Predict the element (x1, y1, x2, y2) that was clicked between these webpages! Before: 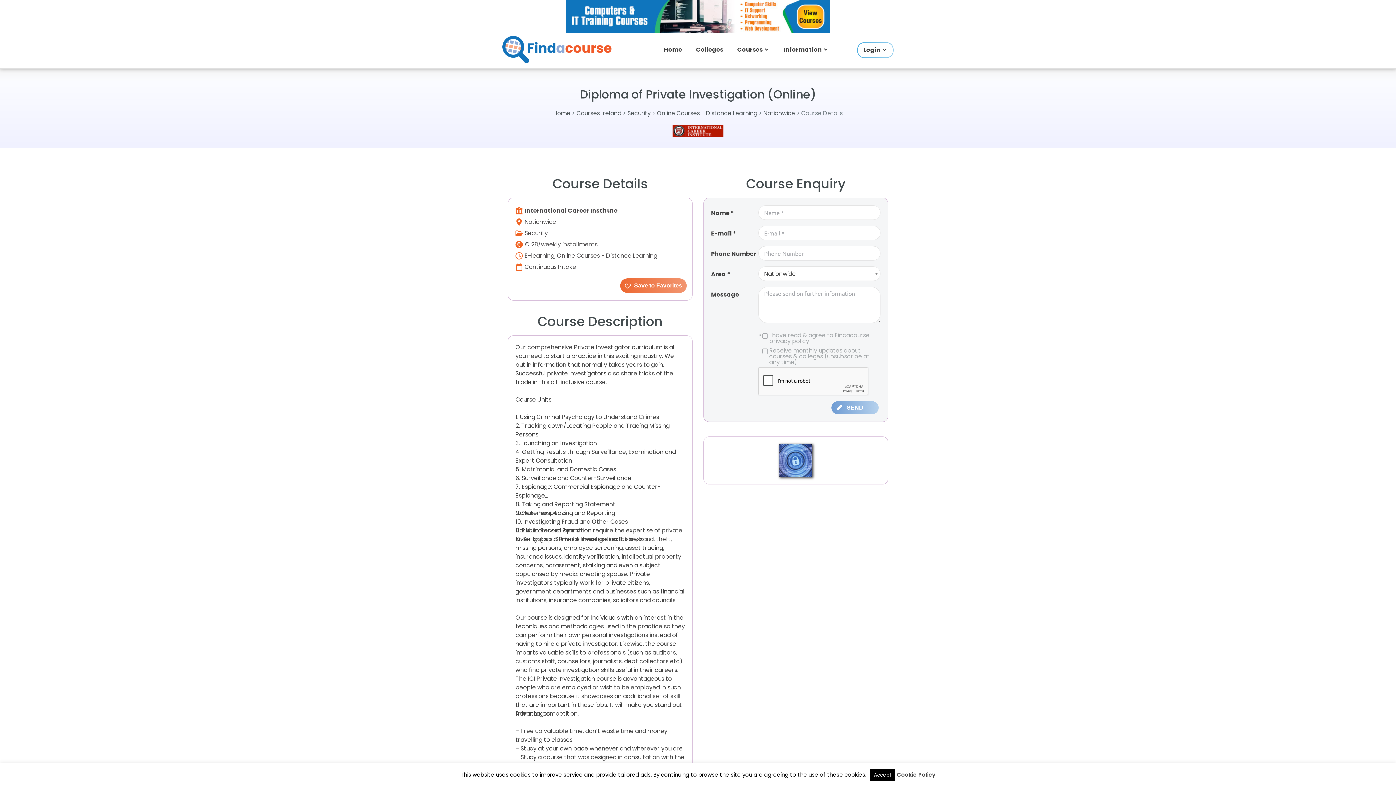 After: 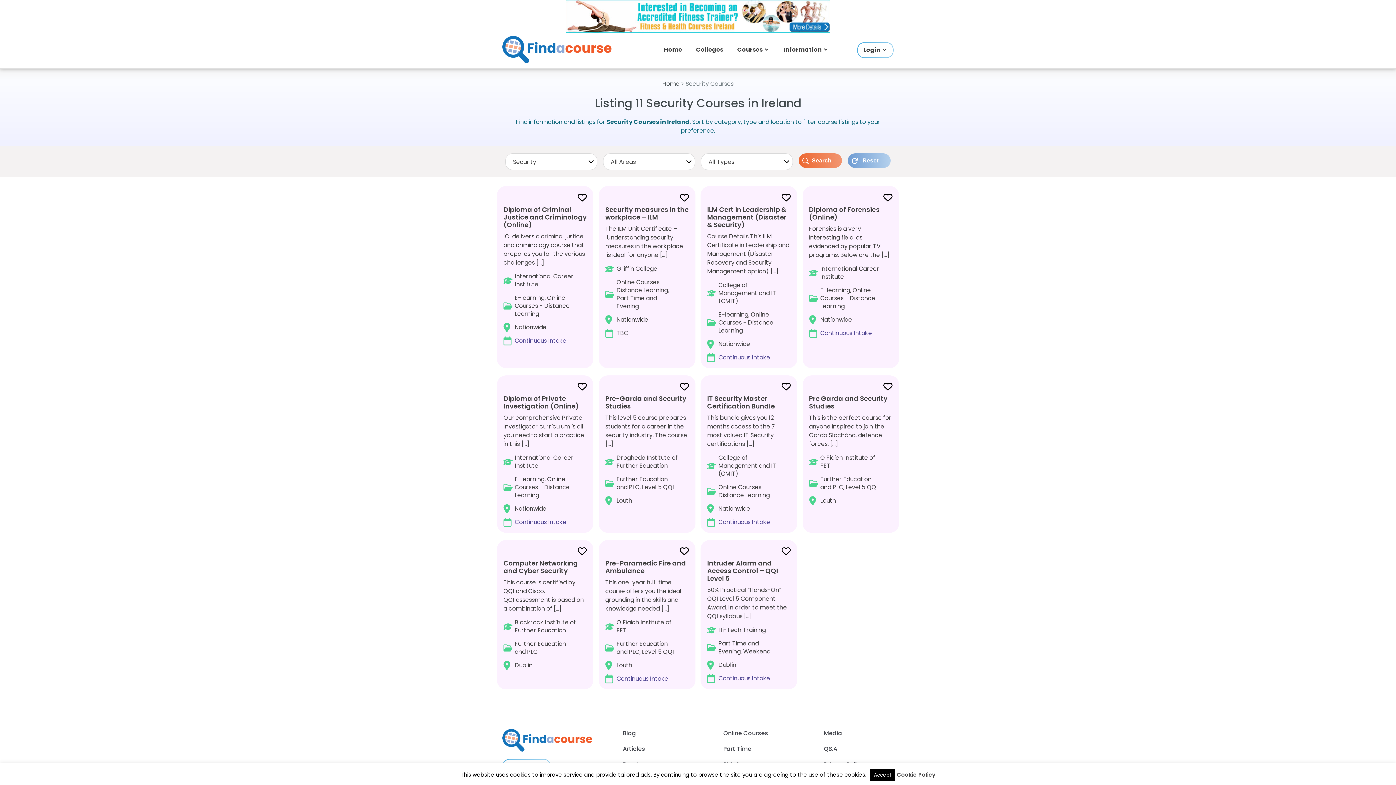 Action: label: Security  bbox: (627, 109, 652, 117)